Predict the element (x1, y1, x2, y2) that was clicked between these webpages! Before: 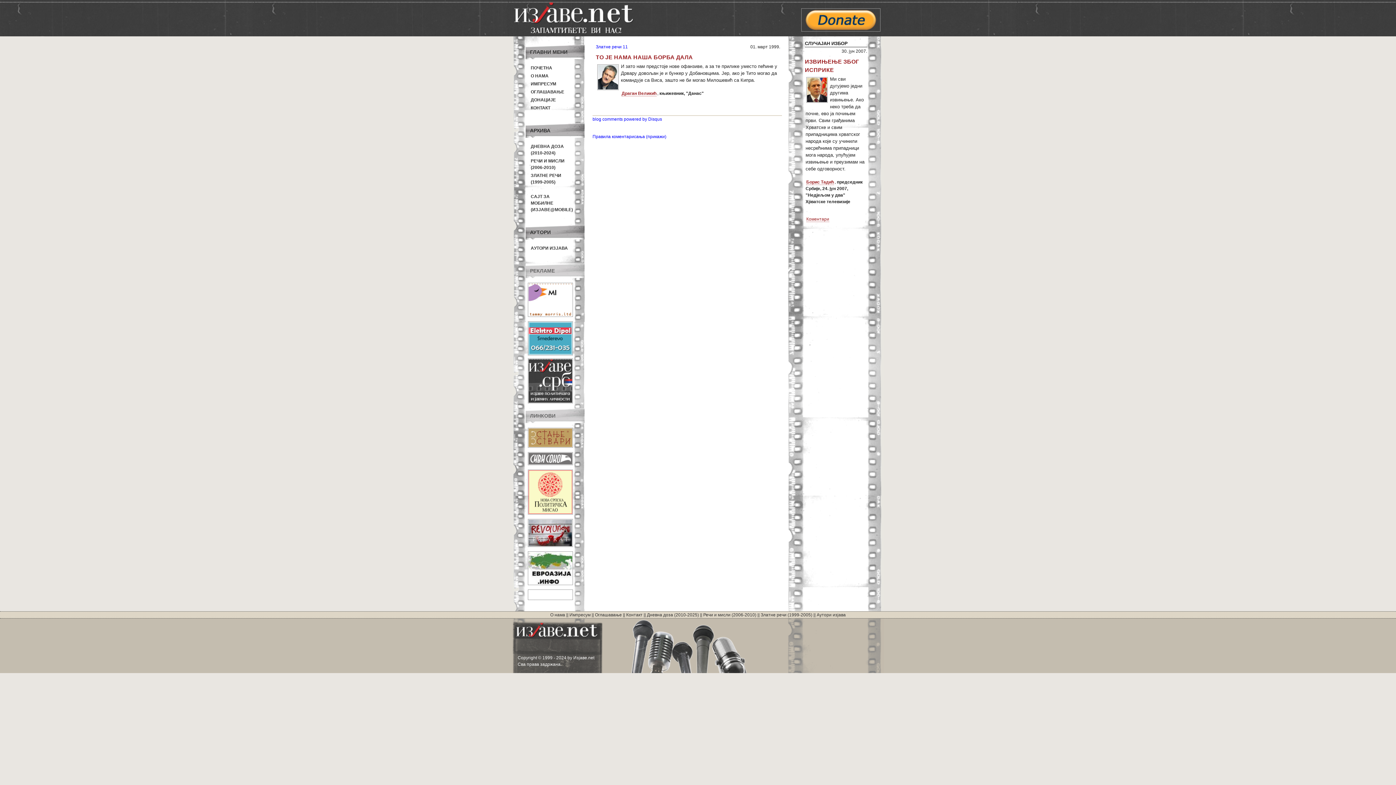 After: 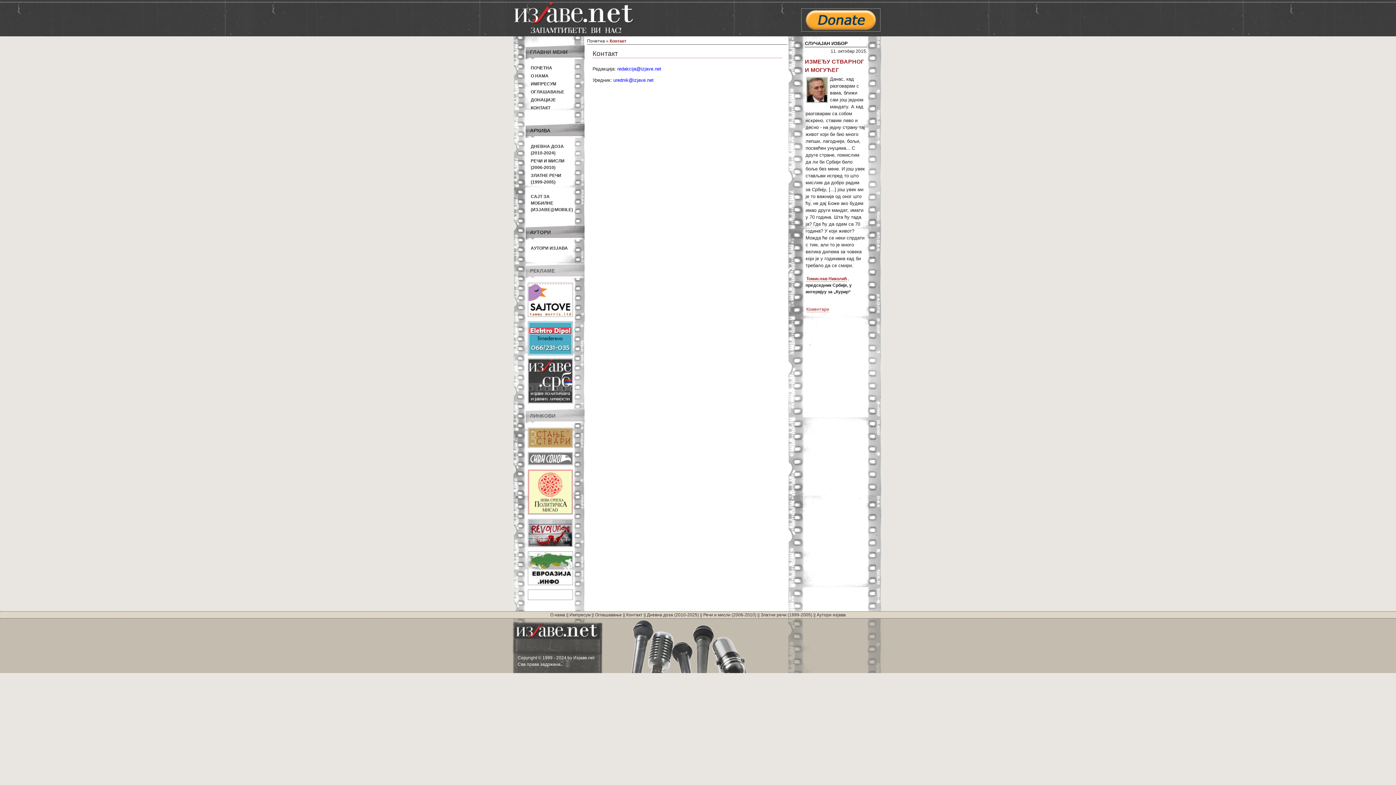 Action: bbox: (626, 612, 642, 617) label: Контакт